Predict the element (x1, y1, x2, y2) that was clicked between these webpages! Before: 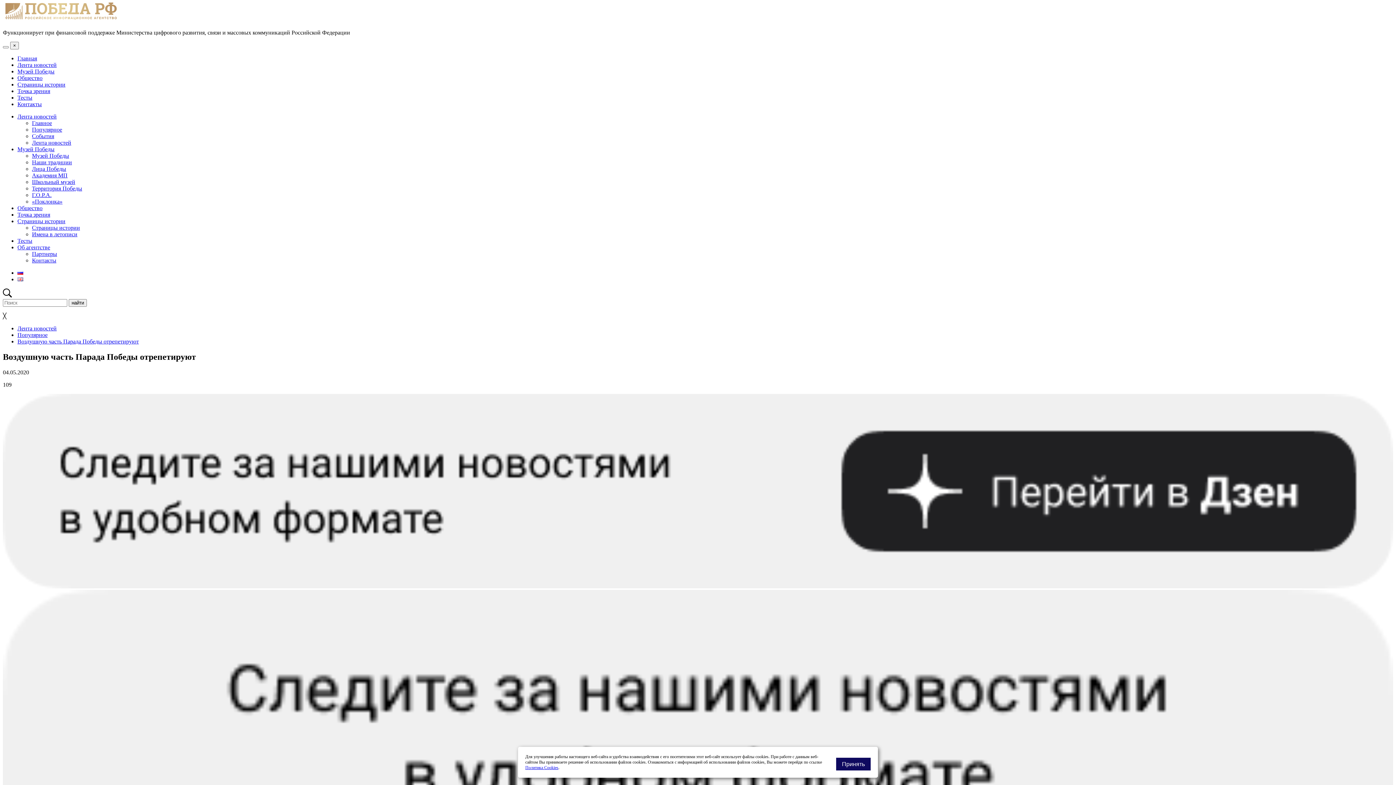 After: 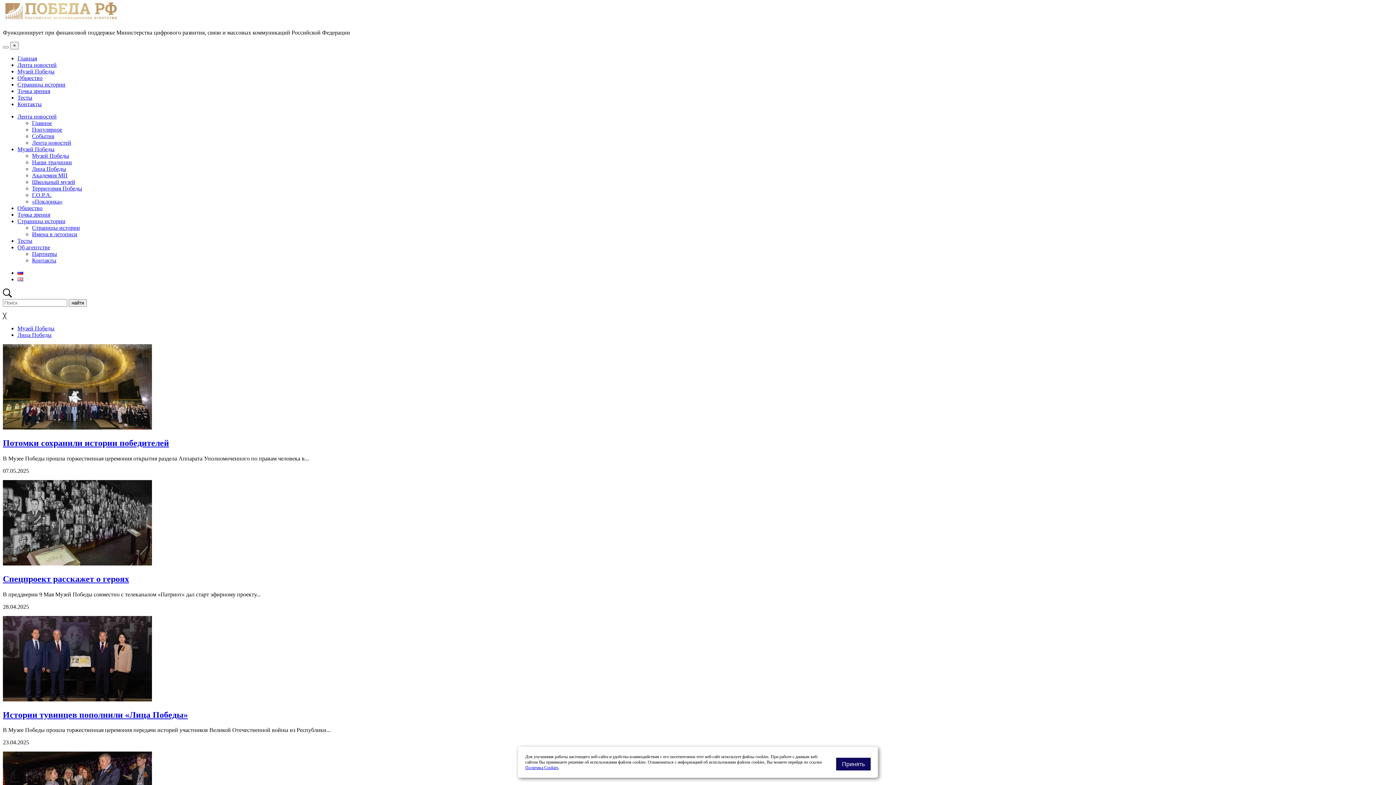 Action: bbox: (32, 165, 66, 172) label: Лица Победы